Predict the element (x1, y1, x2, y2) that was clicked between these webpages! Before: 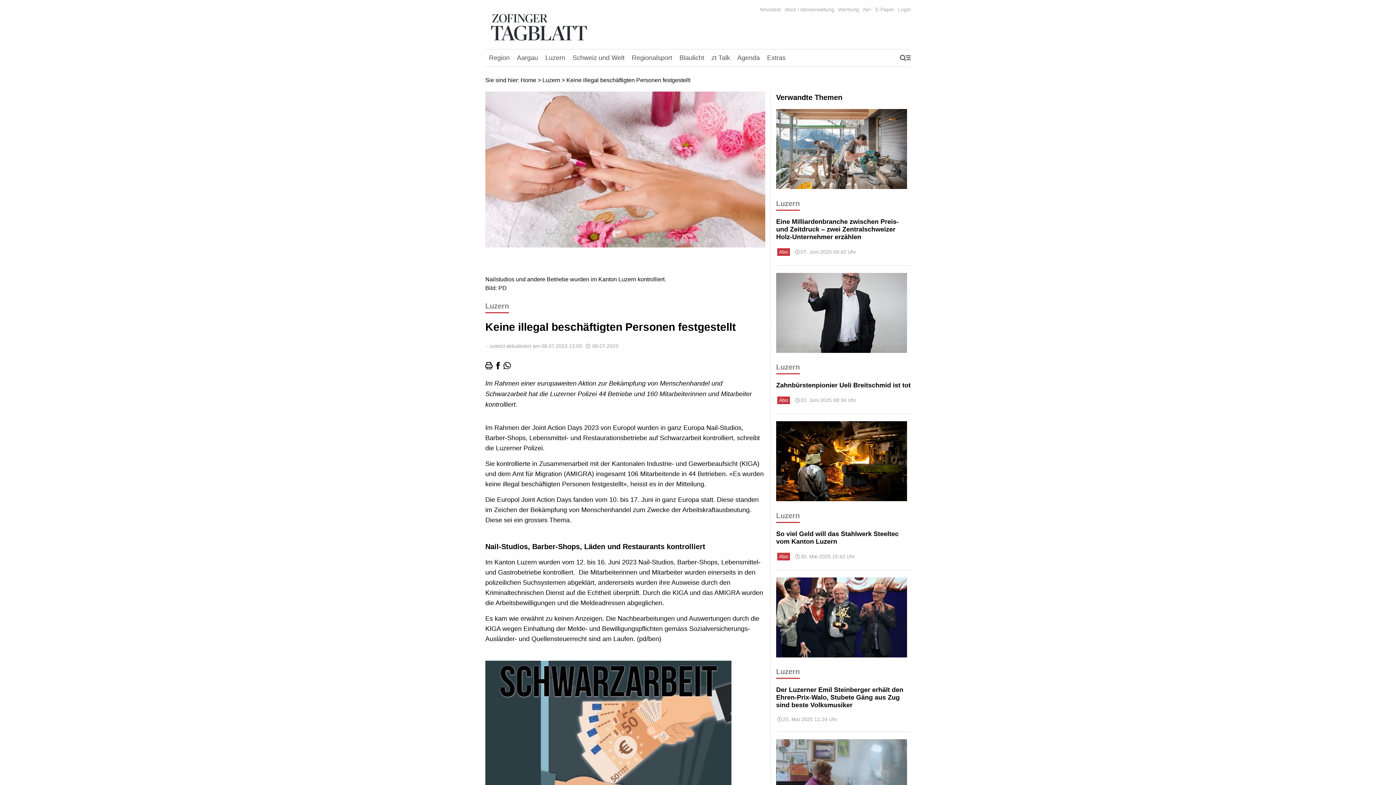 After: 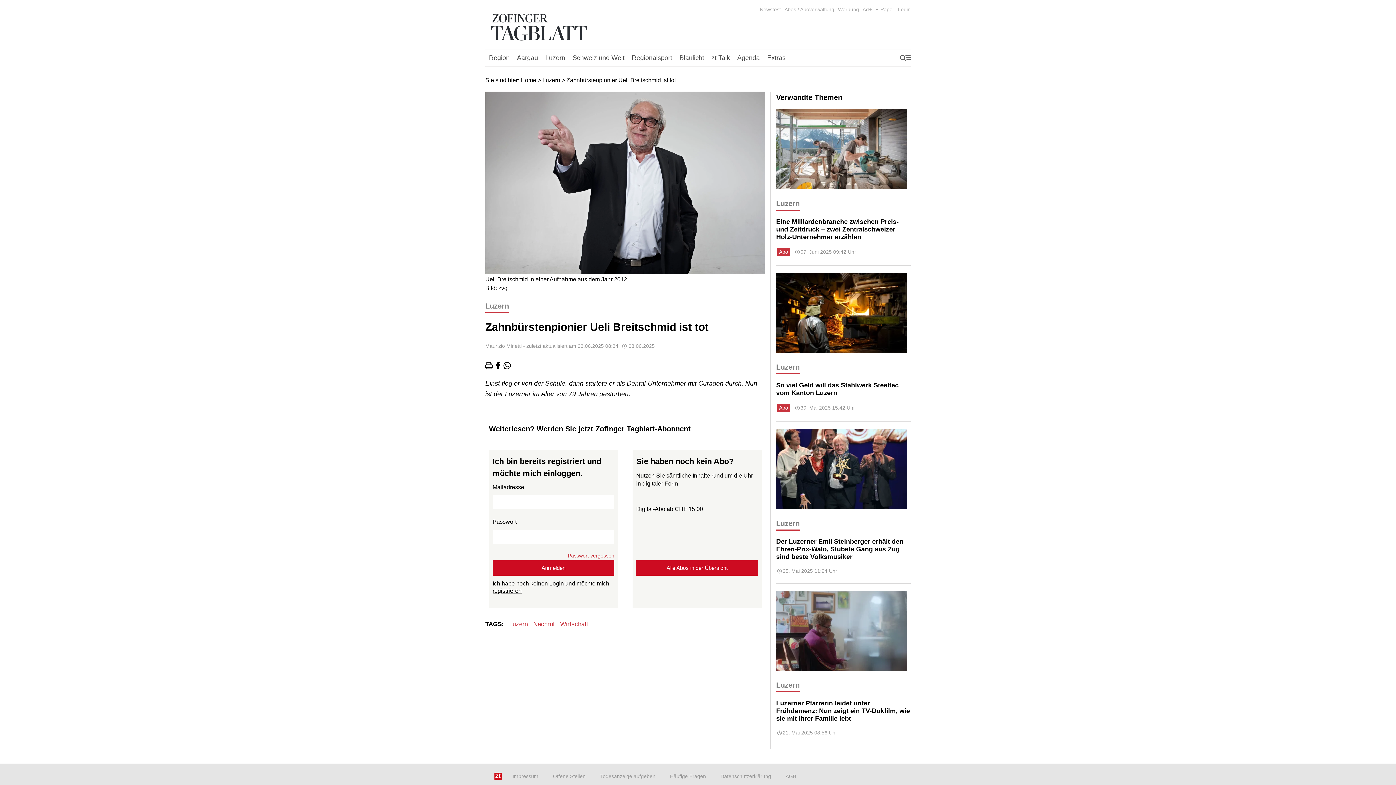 Action: bbox: (776, 272, 910, 360)